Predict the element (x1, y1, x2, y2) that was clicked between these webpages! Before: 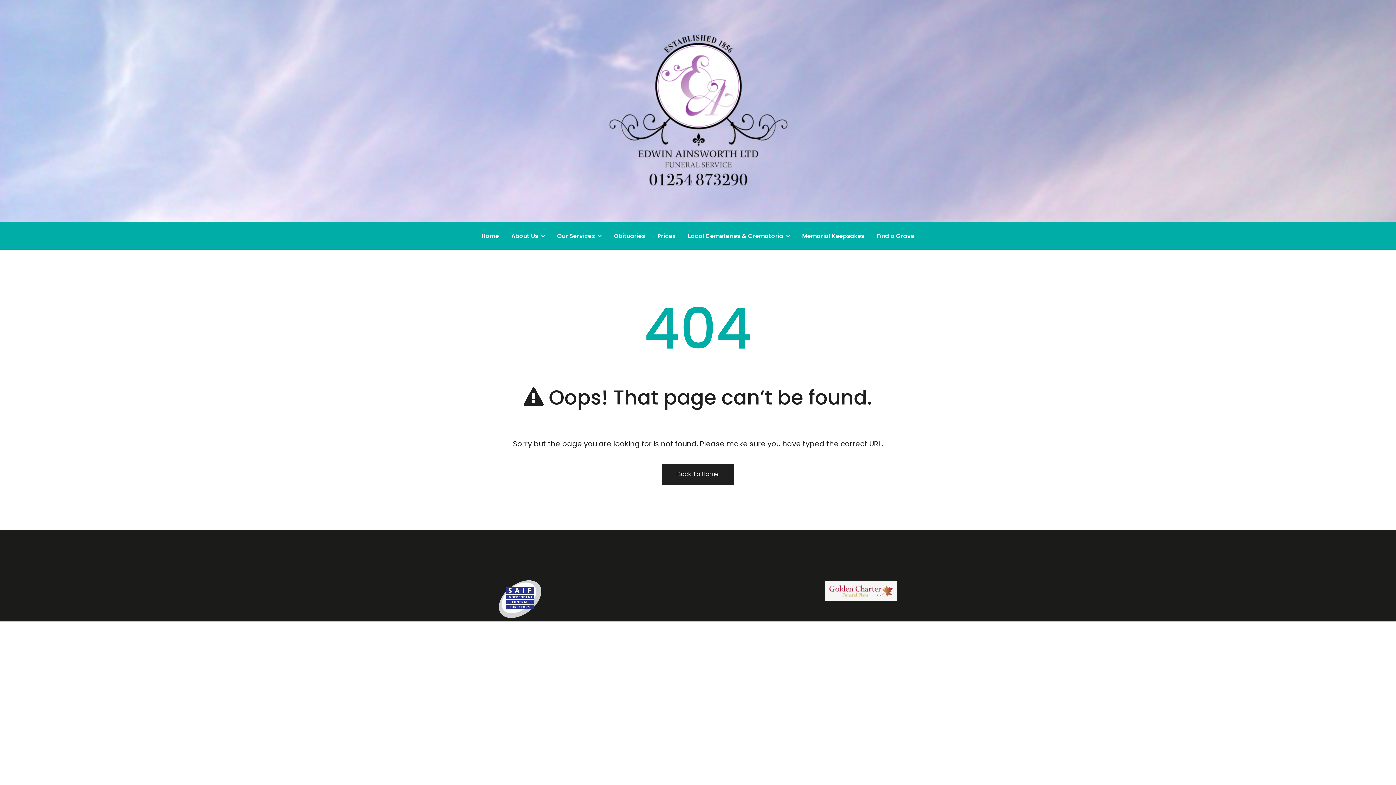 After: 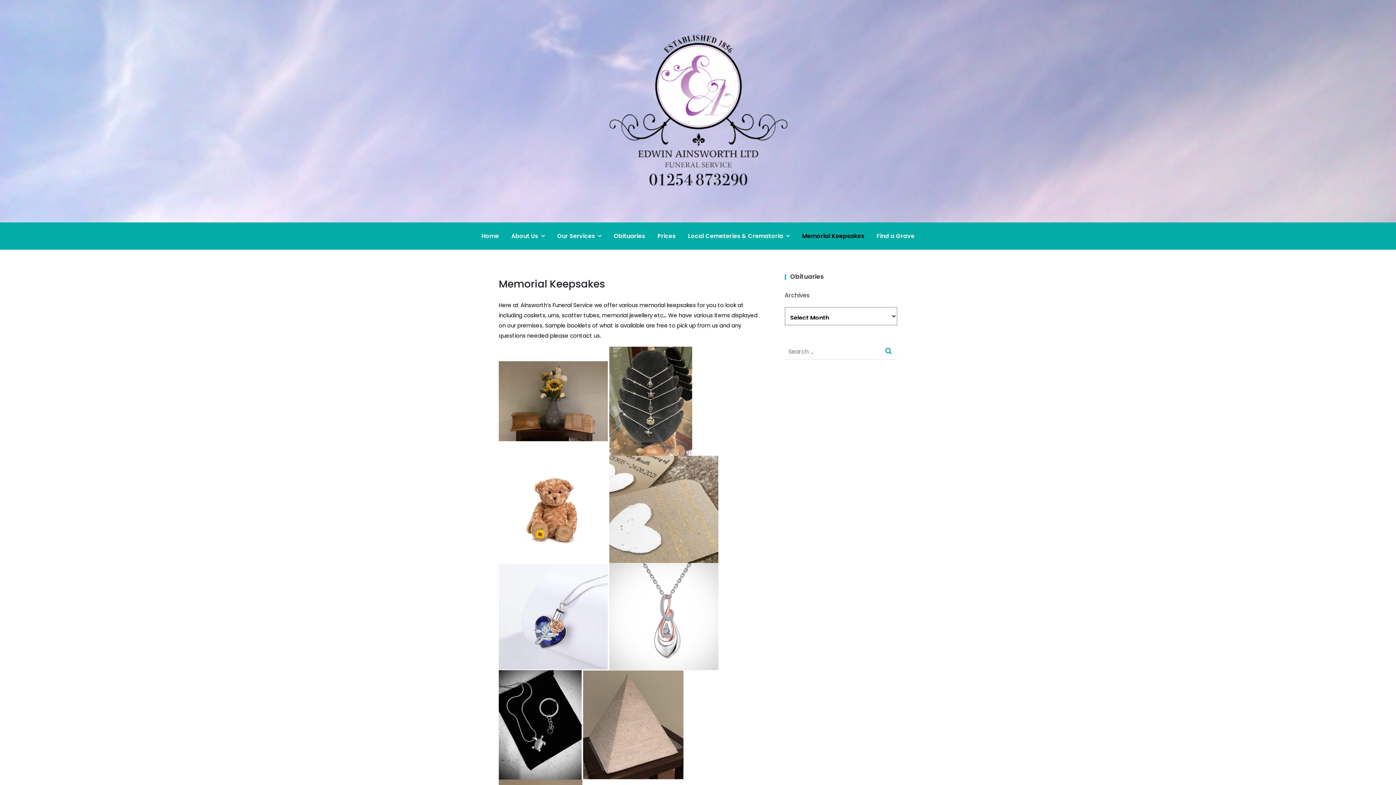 Action: label: Memorial Keepsakes bbox: (796, 226, 870, 246)